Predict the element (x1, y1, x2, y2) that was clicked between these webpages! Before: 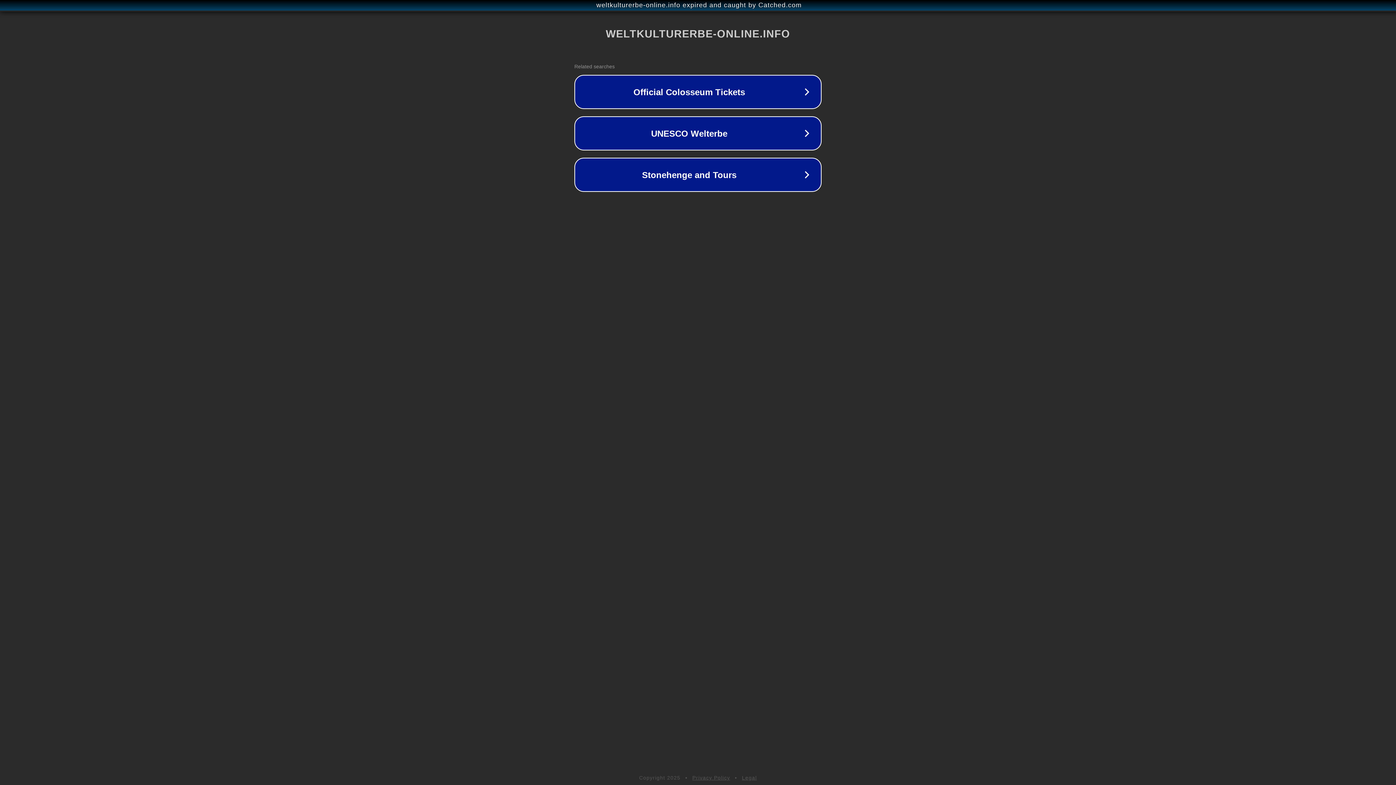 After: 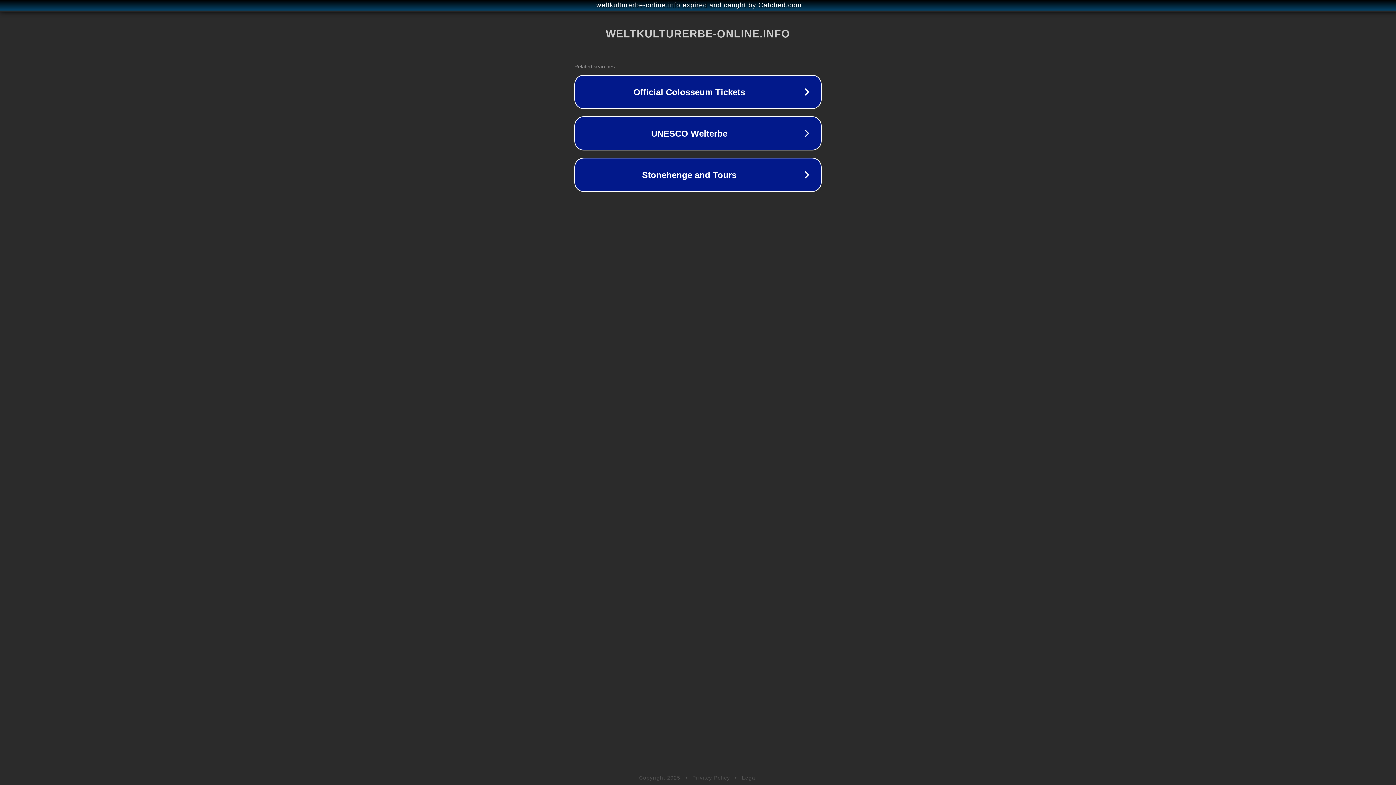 Action: label: Legal bbox: (742, 775, 757, 781)